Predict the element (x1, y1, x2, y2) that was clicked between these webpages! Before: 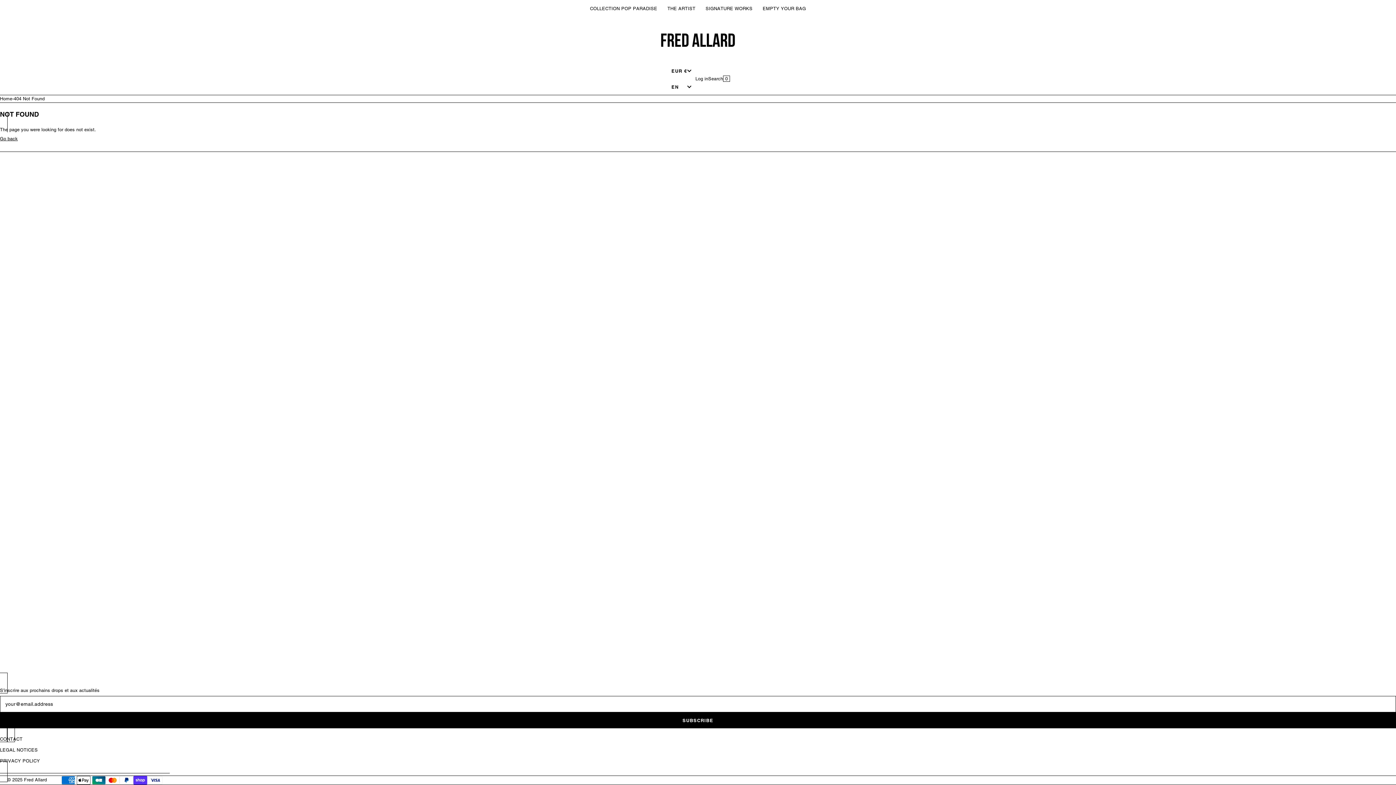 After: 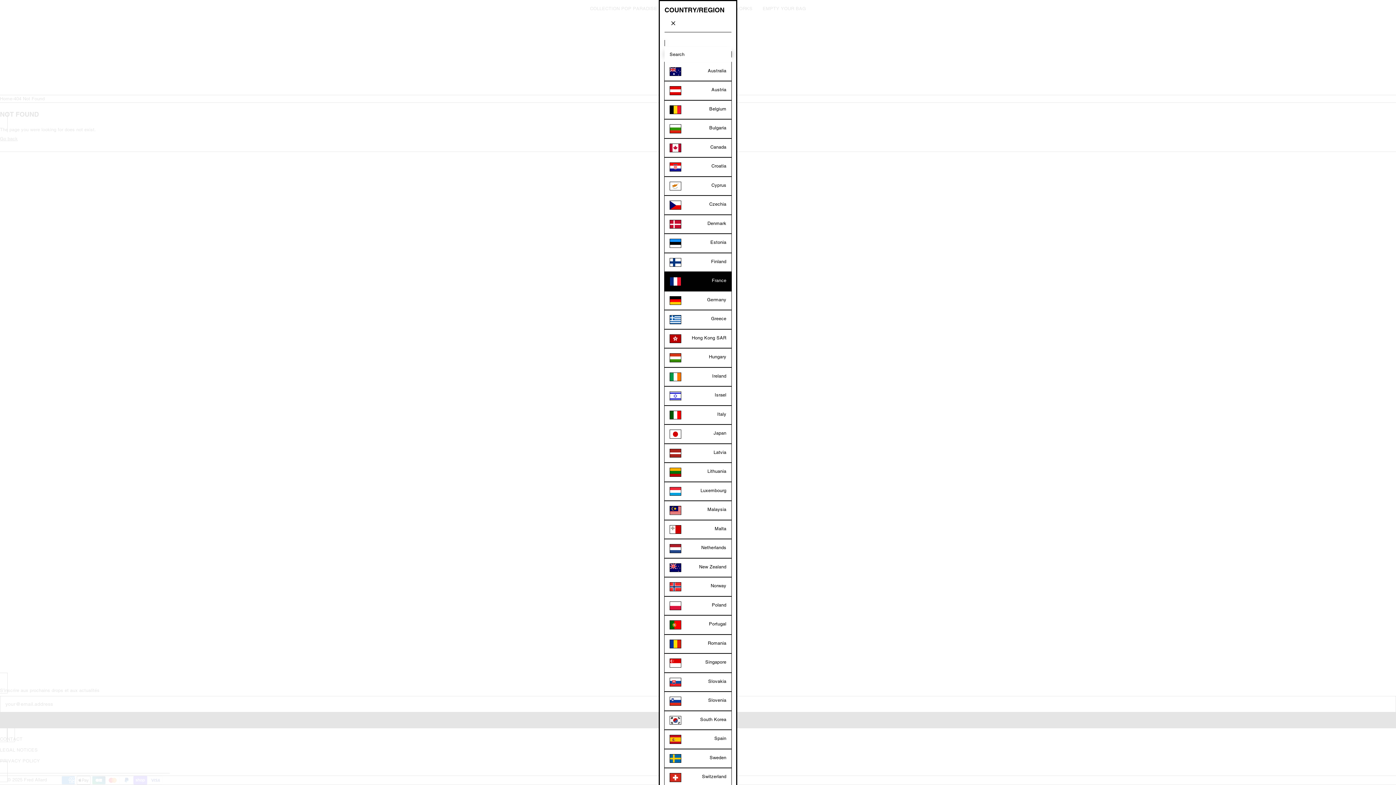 Action: bbox: (666, 62, 695, 78) label: FRANCE
EUR €